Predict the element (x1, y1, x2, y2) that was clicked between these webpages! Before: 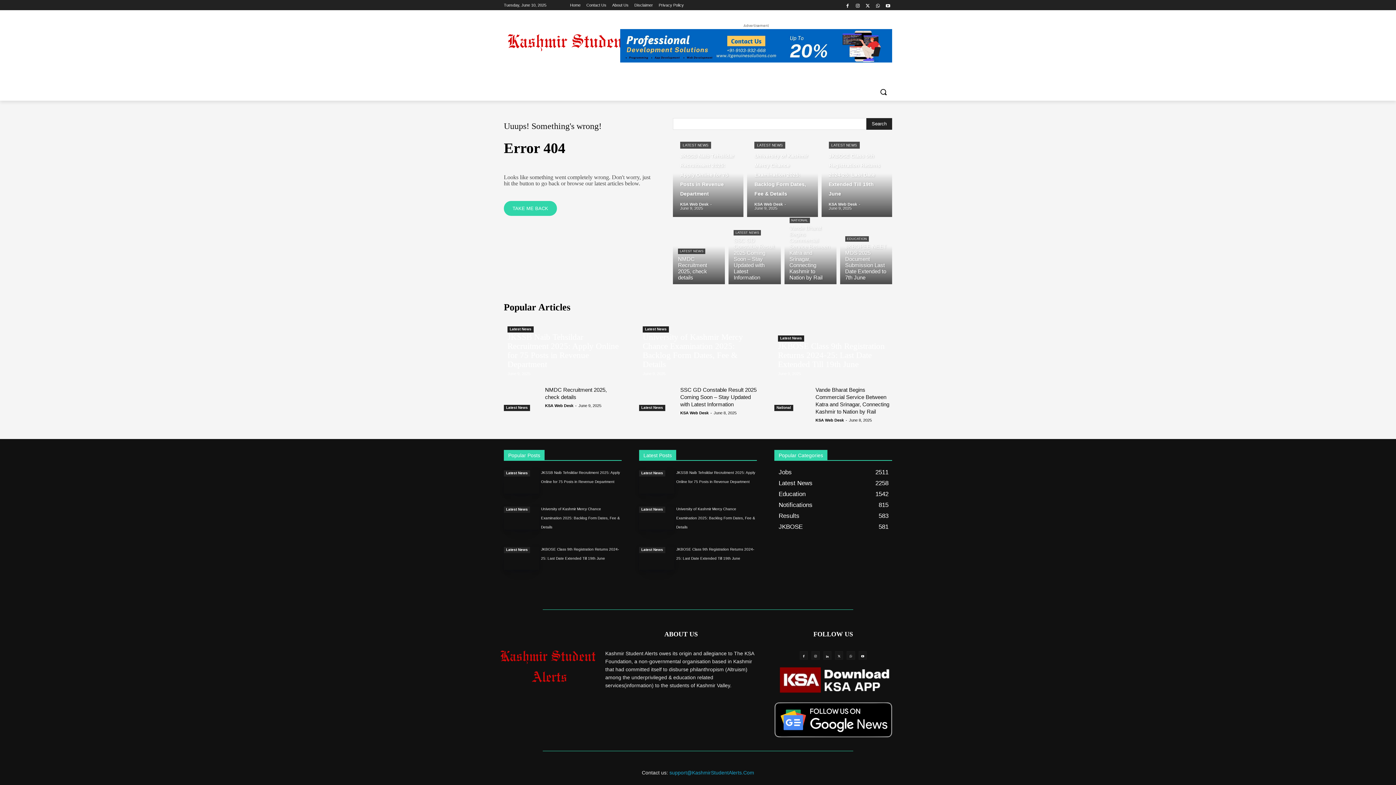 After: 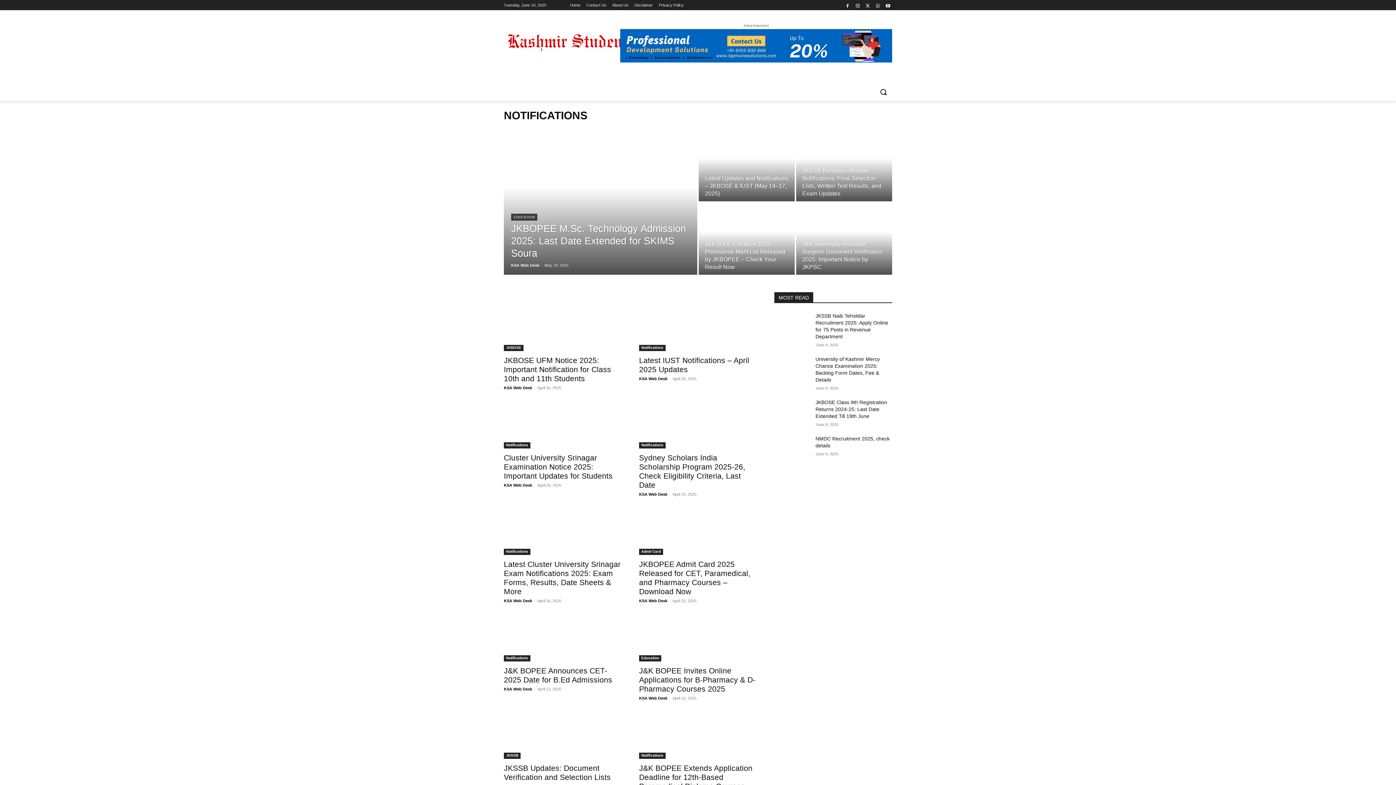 Action: label: Notifications
815 bbox: (778, 501, 812, 508)